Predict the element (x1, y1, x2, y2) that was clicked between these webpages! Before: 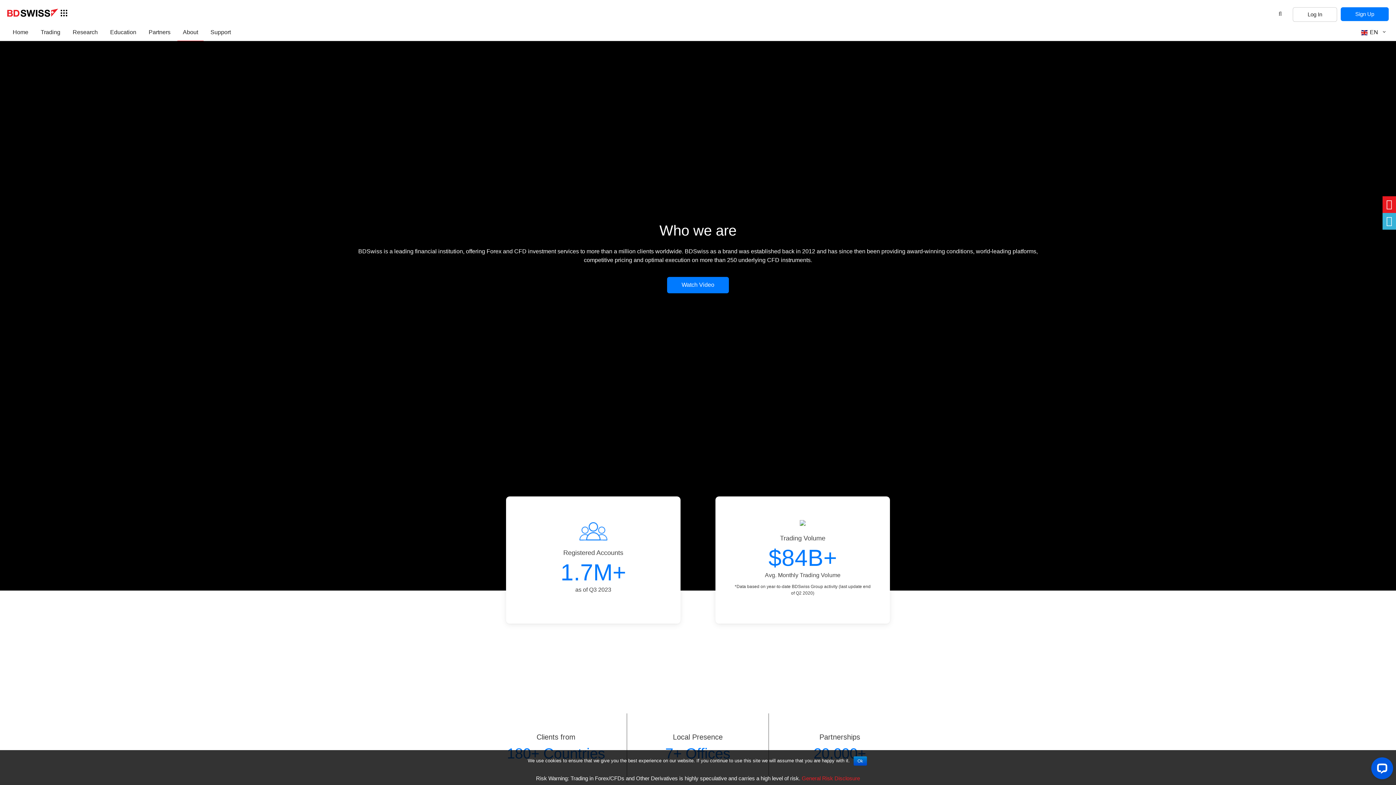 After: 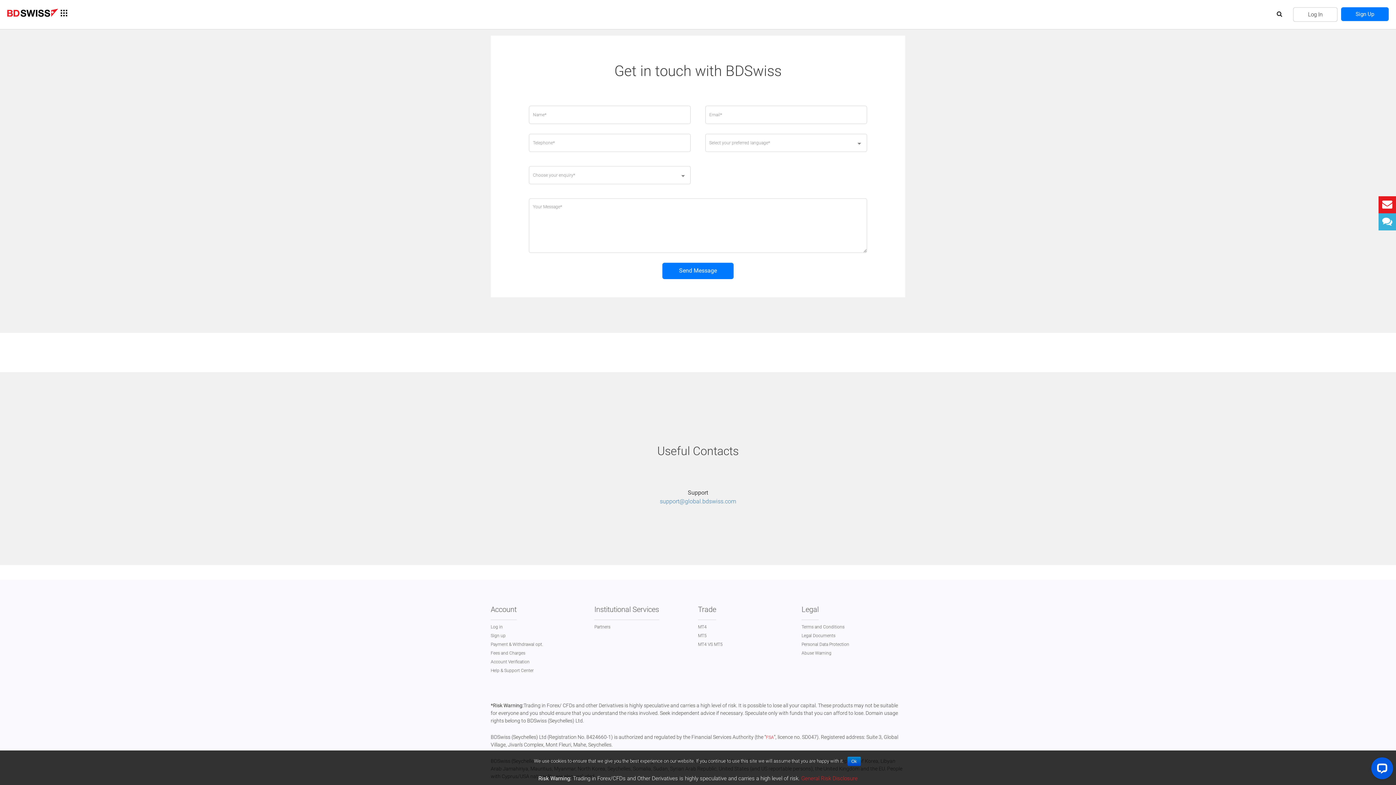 Action: bbox: (1386, 202, 1392, 208)